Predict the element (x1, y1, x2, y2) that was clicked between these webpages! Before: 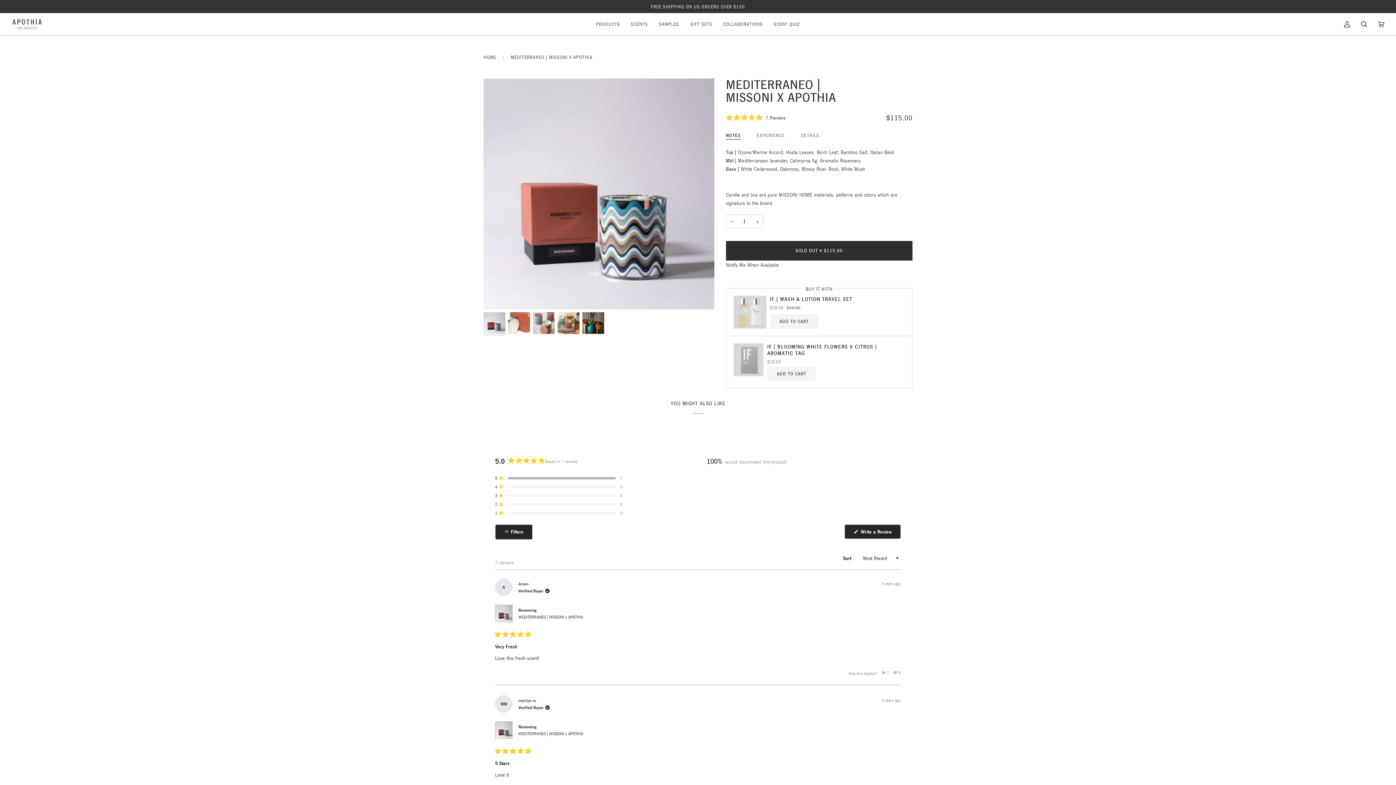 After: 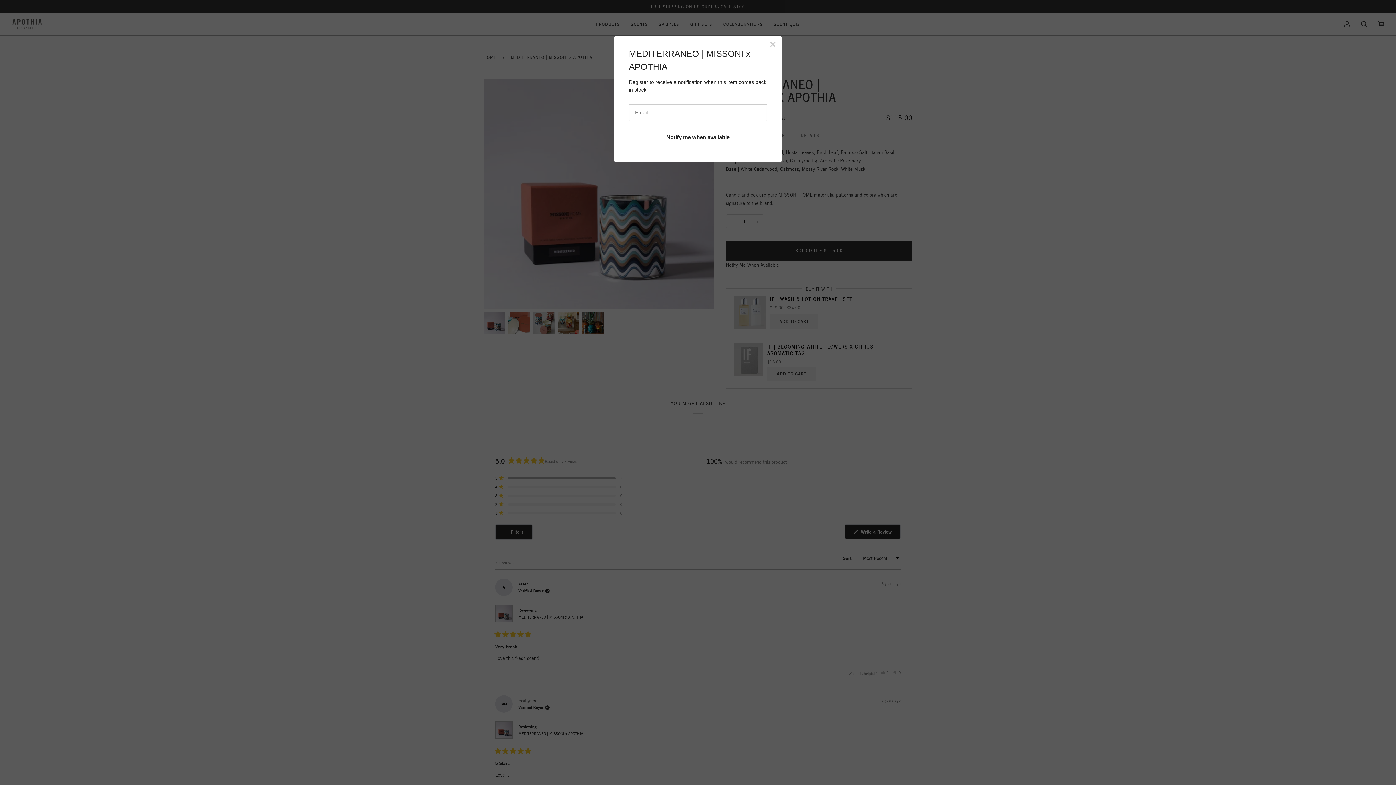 Action: label: Notify Me When Available bbox: (726, 261, 779, 267)